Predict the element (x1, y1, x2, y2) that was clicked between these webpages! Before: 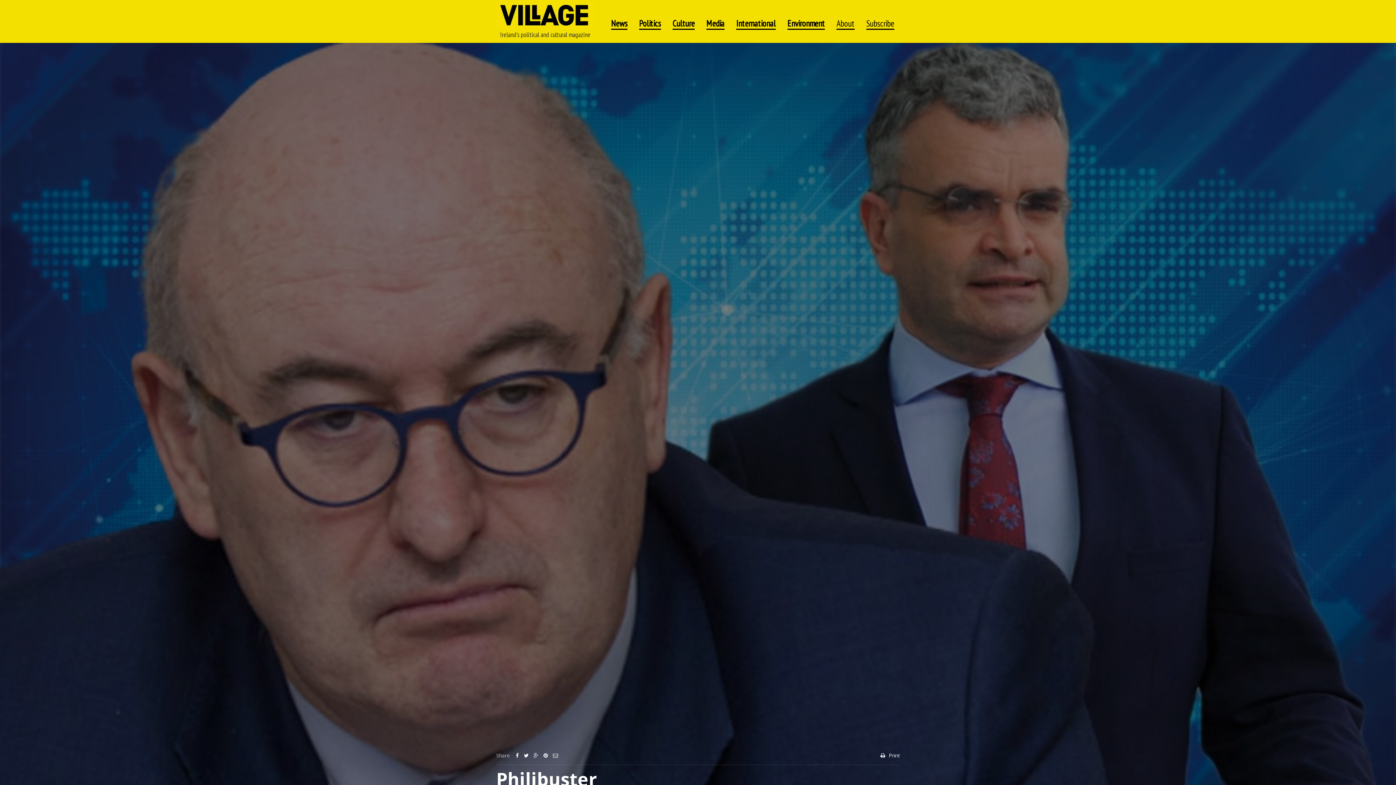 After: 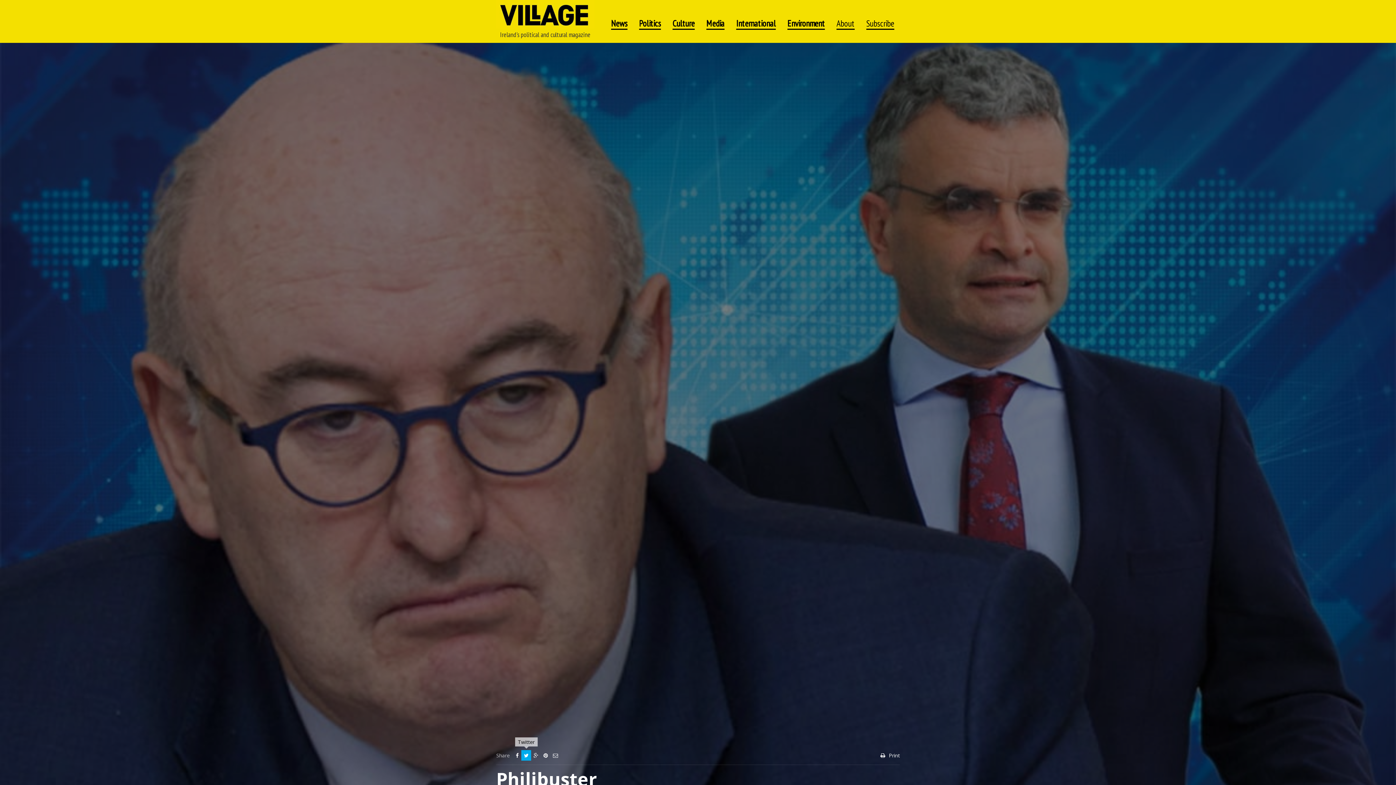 Action: bbox: (521, 750, 531, 761)